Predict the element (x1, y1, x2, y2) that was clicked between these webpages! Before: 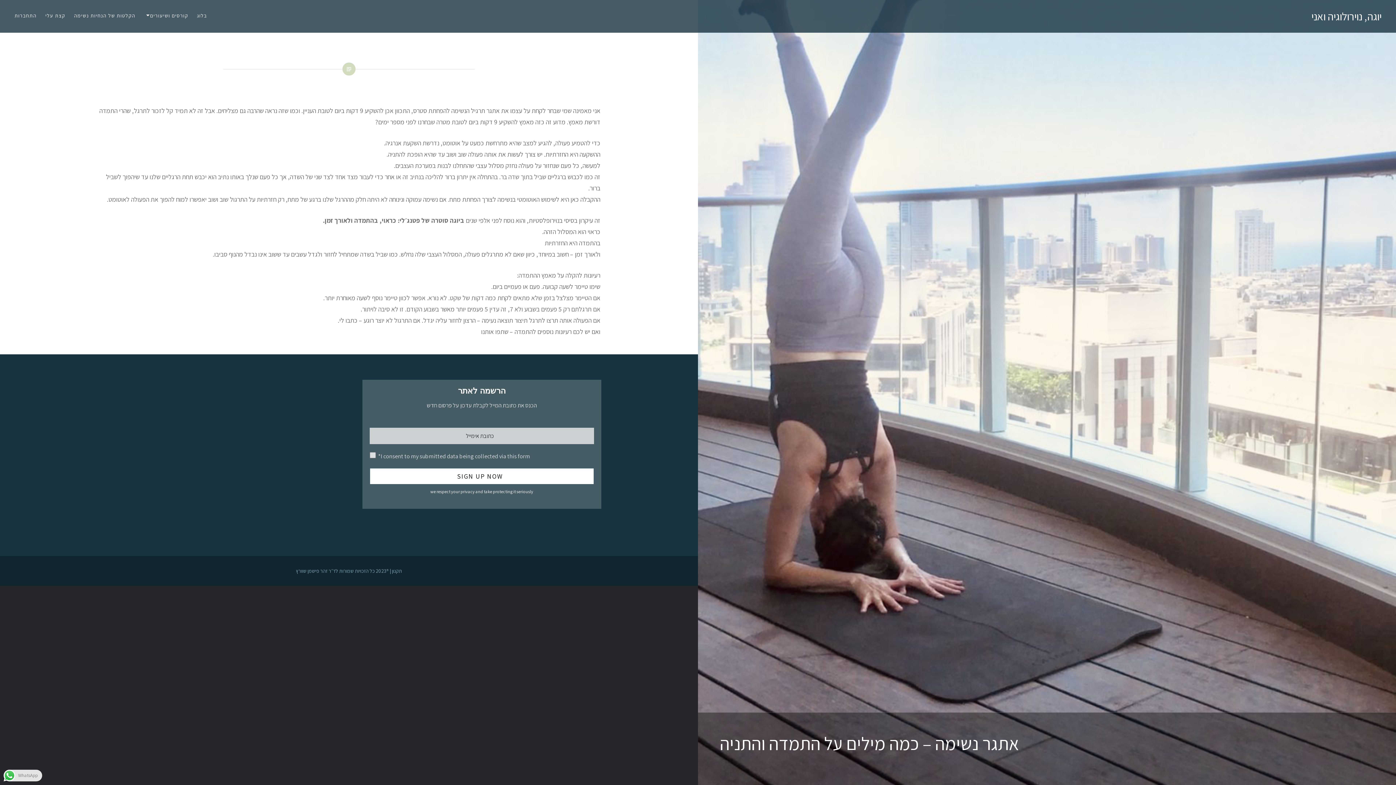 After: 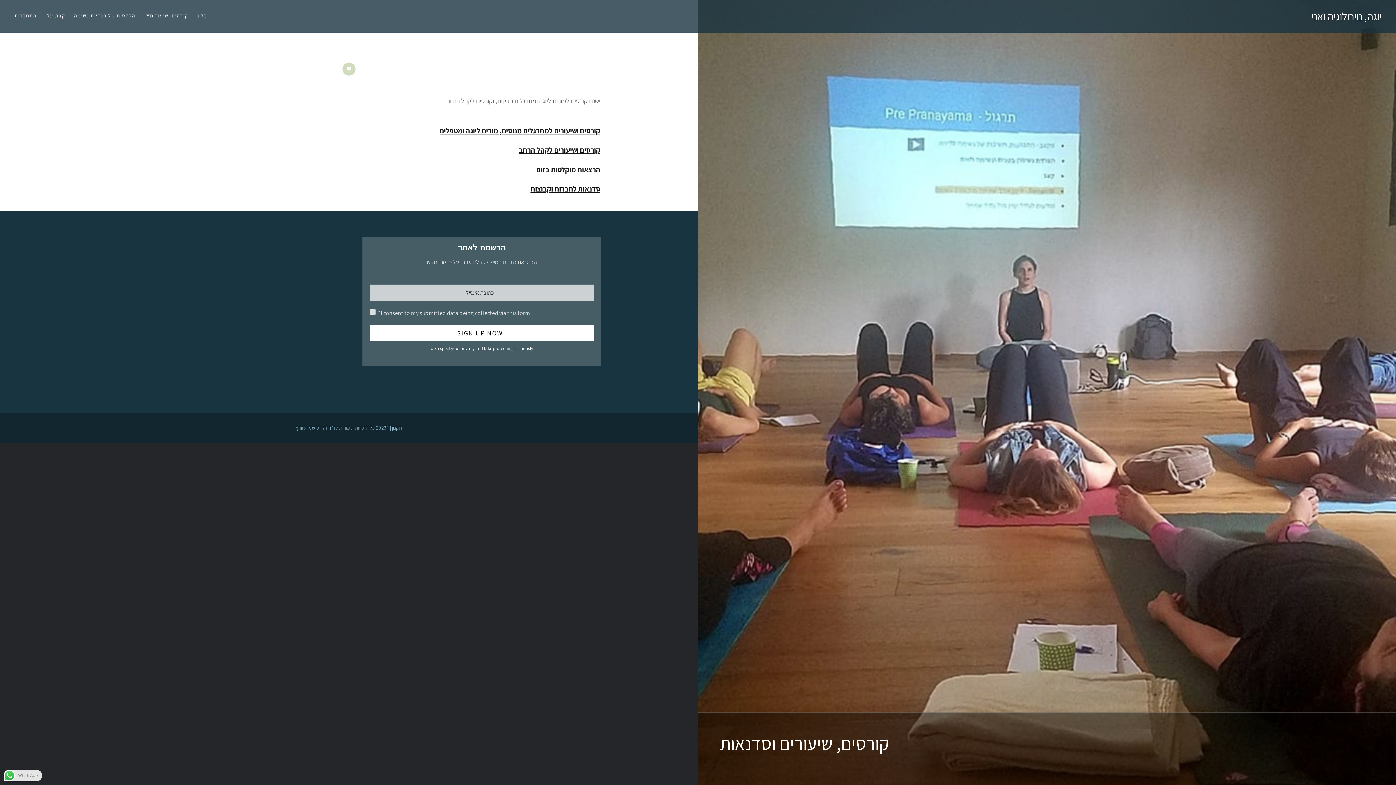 Action: bbox: (144, 11, 188, 19) label: קורסים ושיעורים